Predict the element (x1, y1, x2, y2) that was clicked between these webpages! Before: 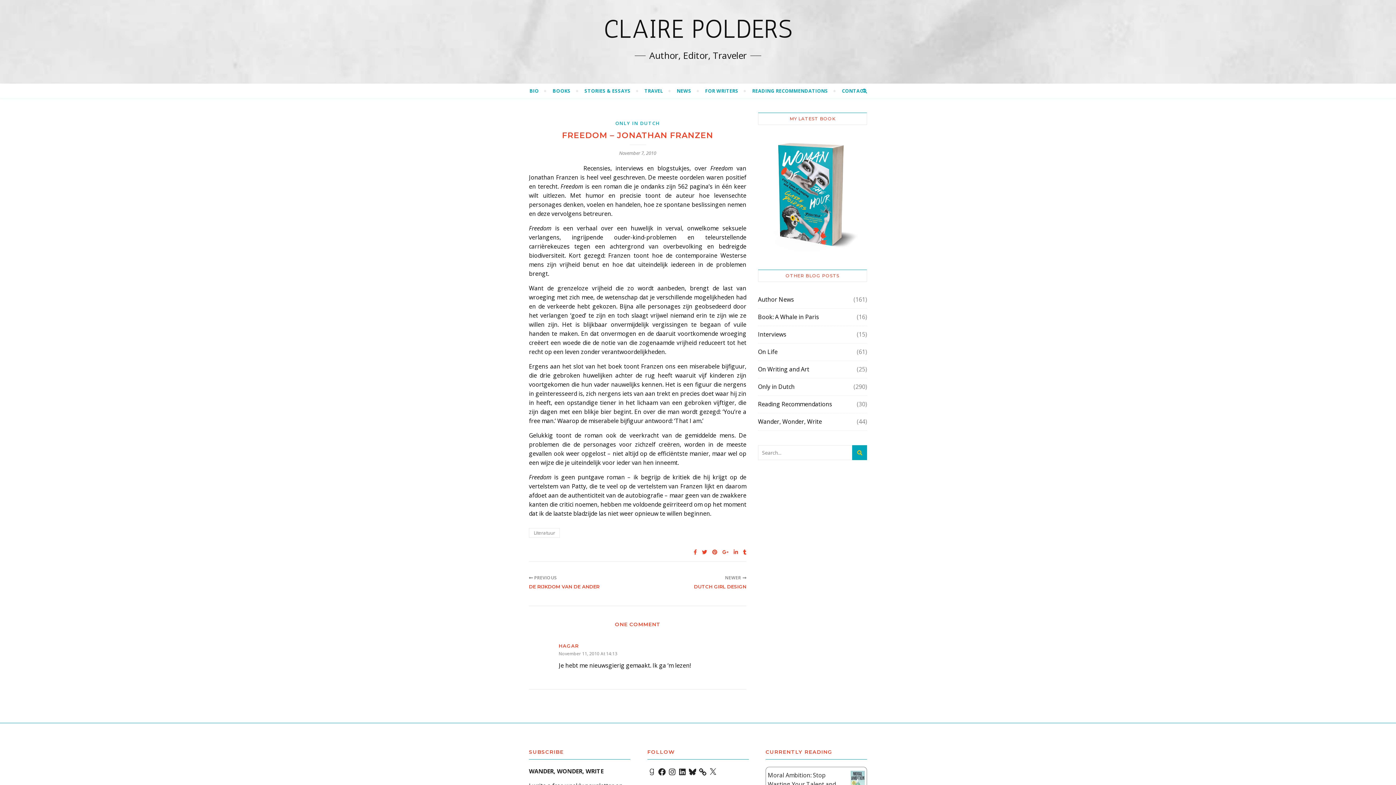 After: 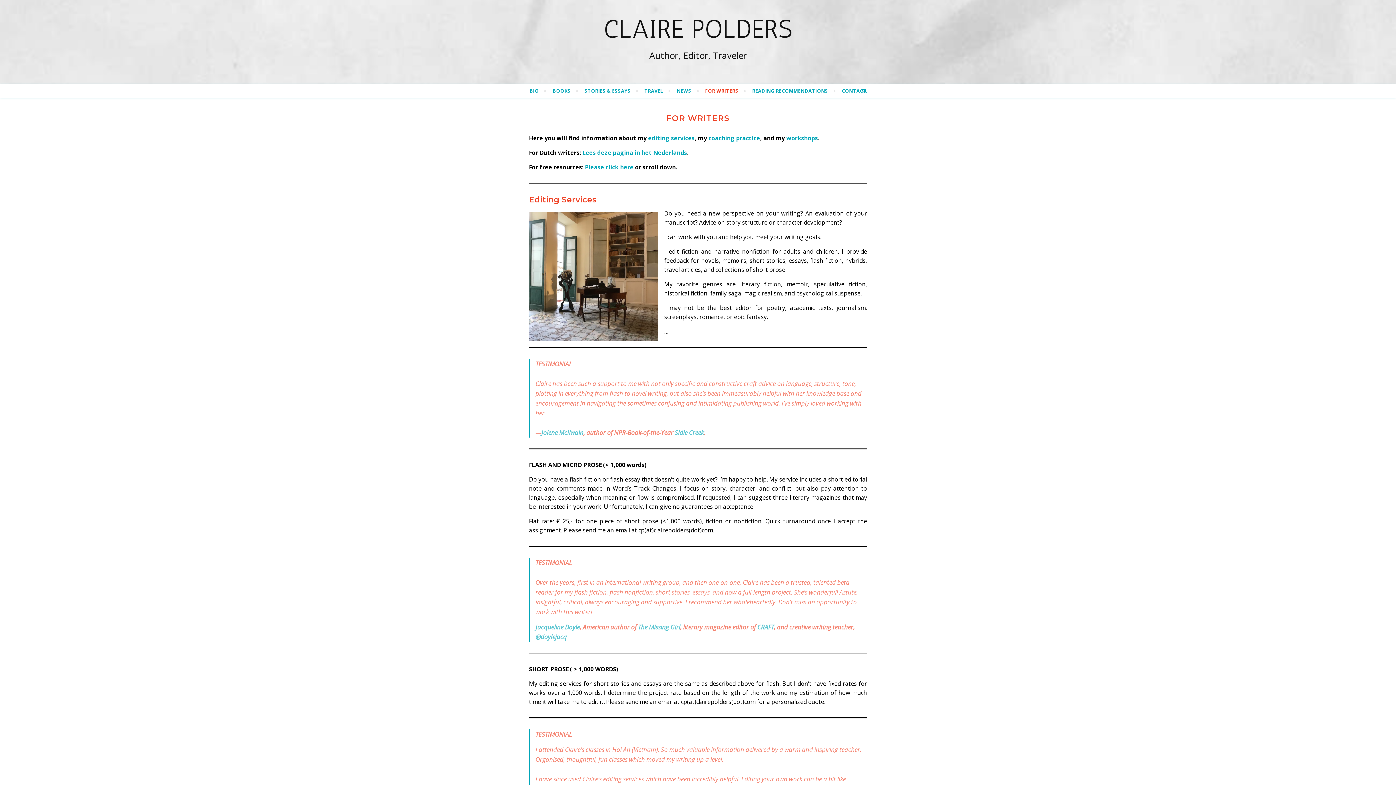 Action: bbox: (699, 83, 744, 98) label: FOR WRITERS